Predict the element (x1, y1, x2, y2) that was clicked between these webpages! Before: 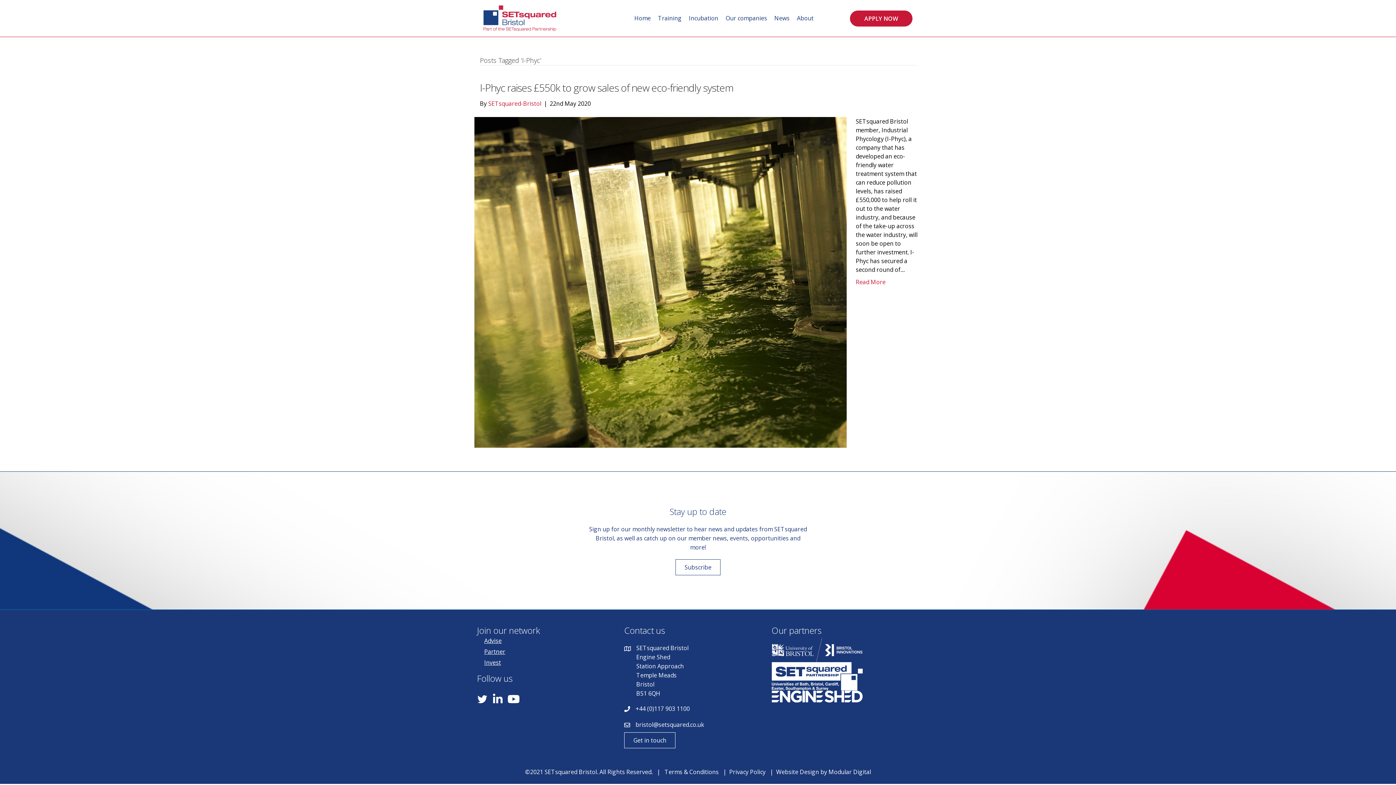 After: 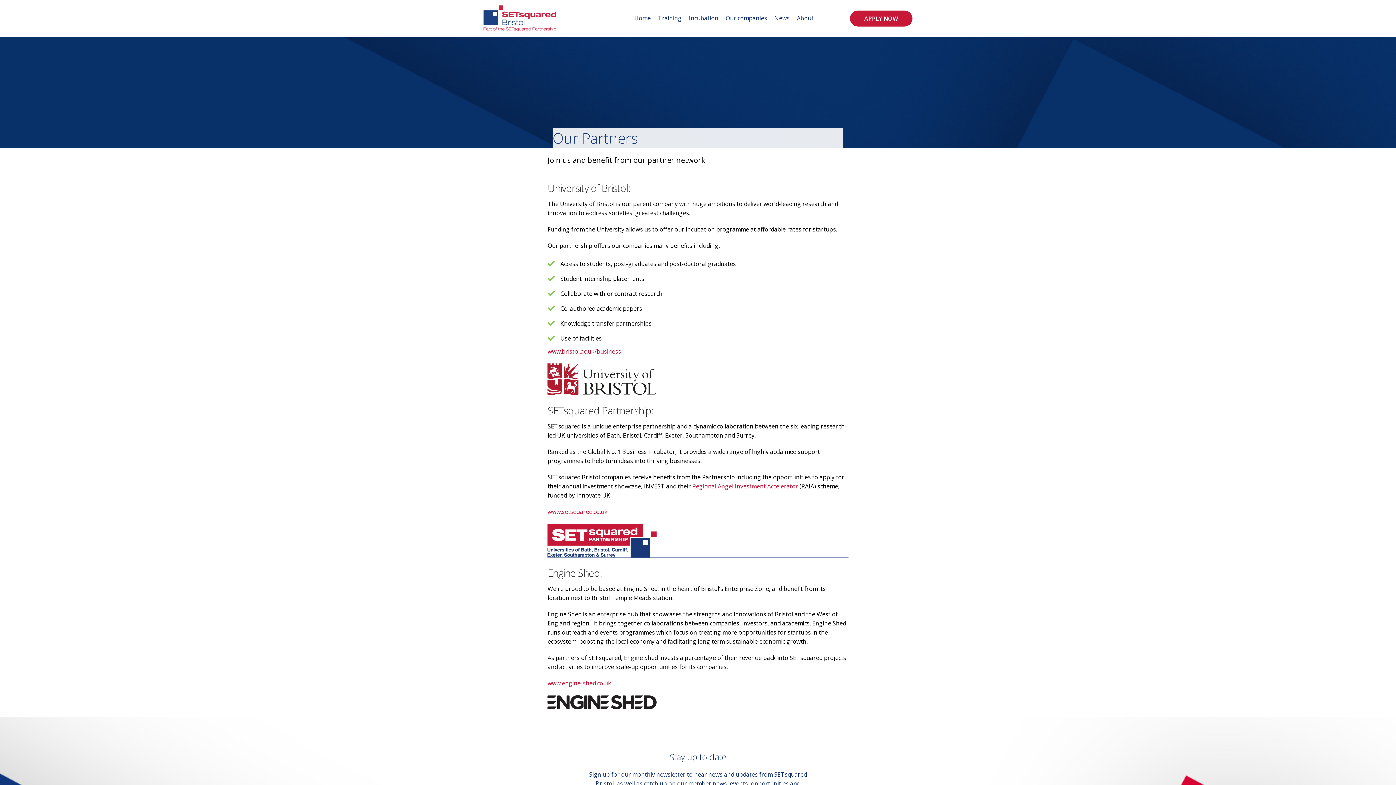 Action: bbox: (771, 624, 821, 636) label: Our partners